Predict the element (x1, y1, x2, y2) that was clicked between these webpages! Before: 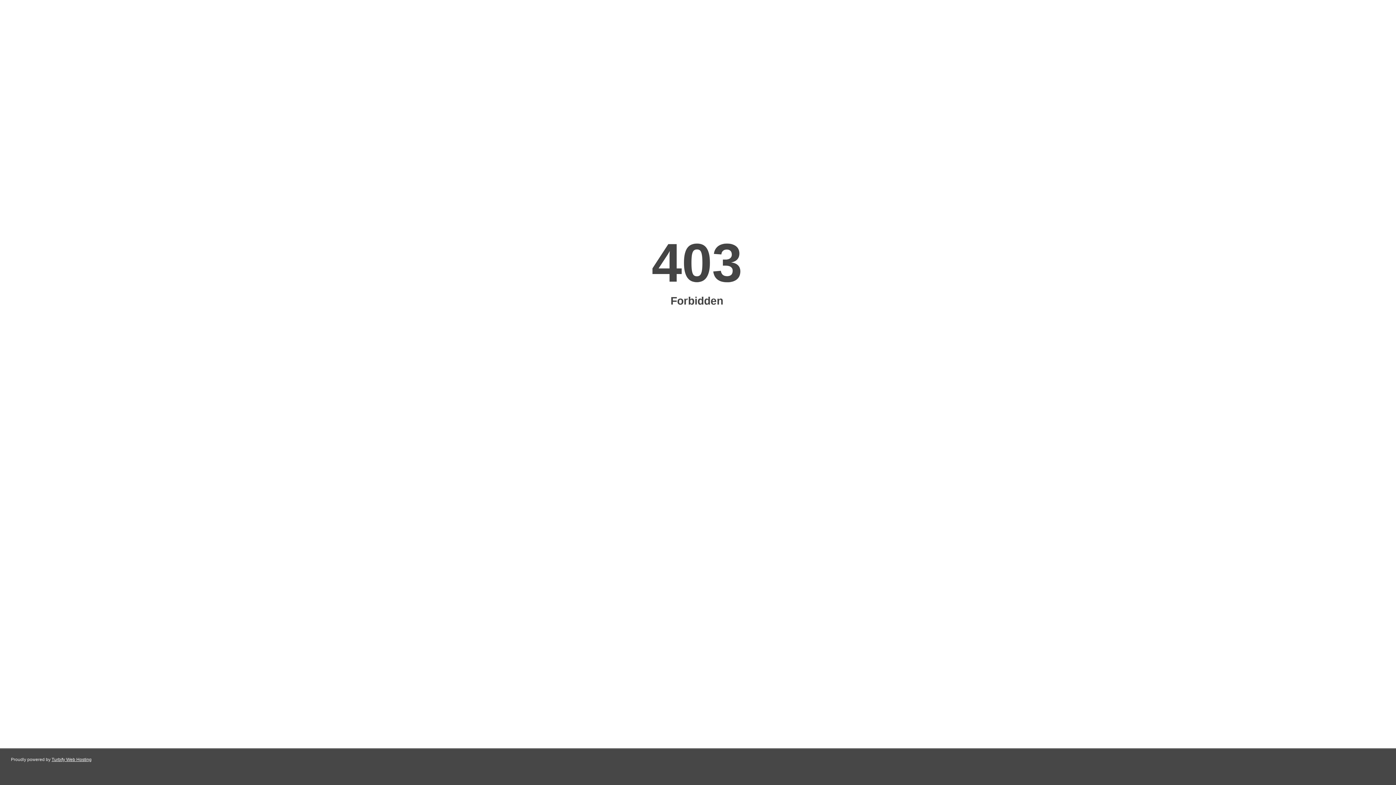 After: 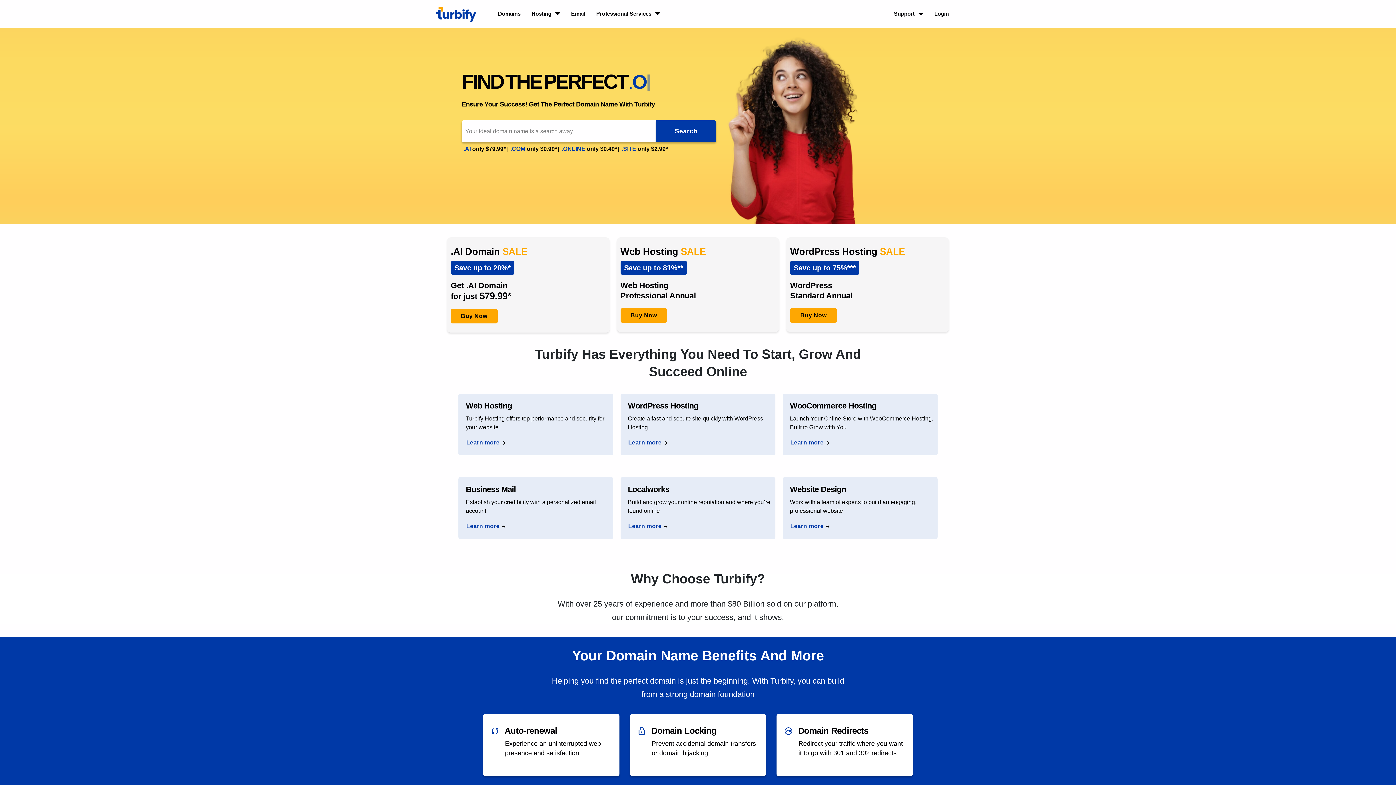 Action: label: Turbify Web Hosting bbox: (51, 757, 91, 762)